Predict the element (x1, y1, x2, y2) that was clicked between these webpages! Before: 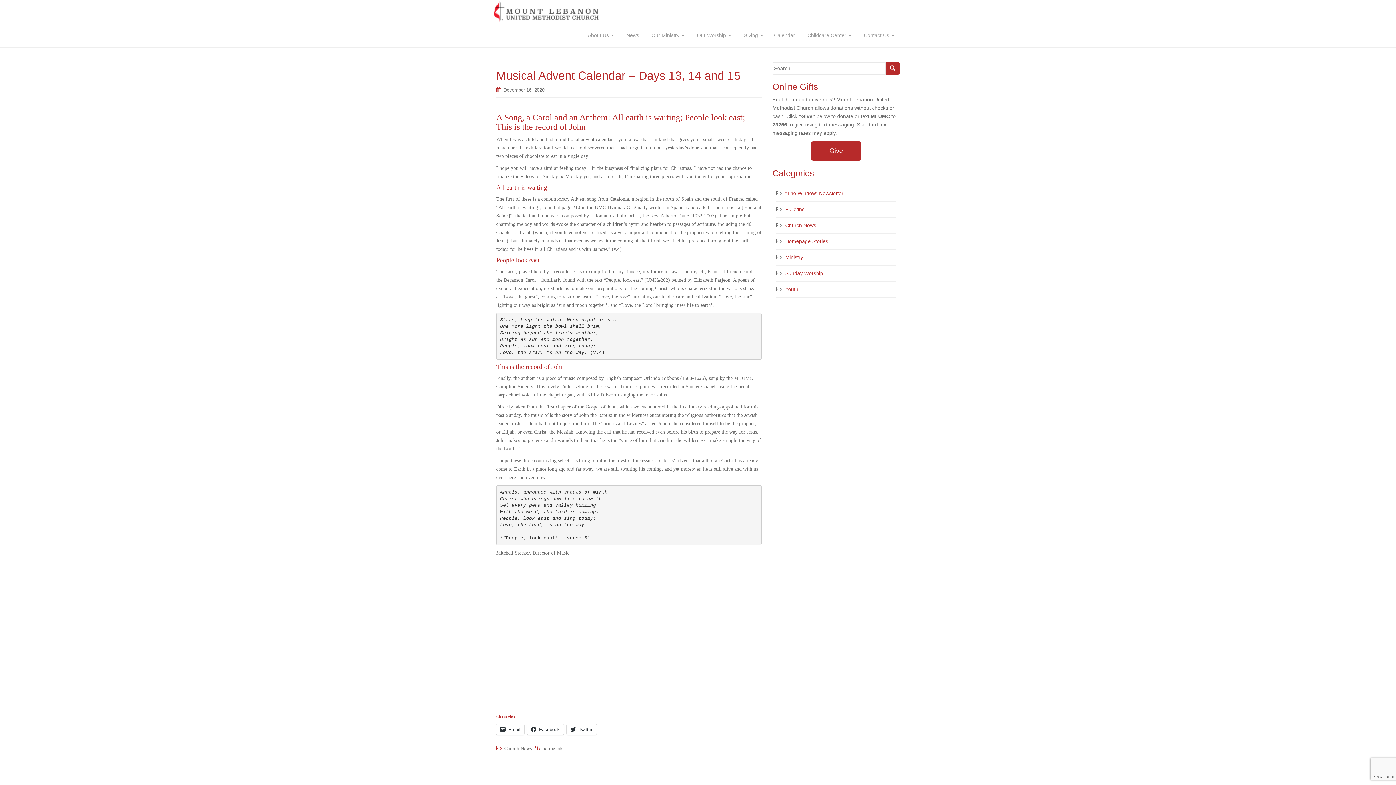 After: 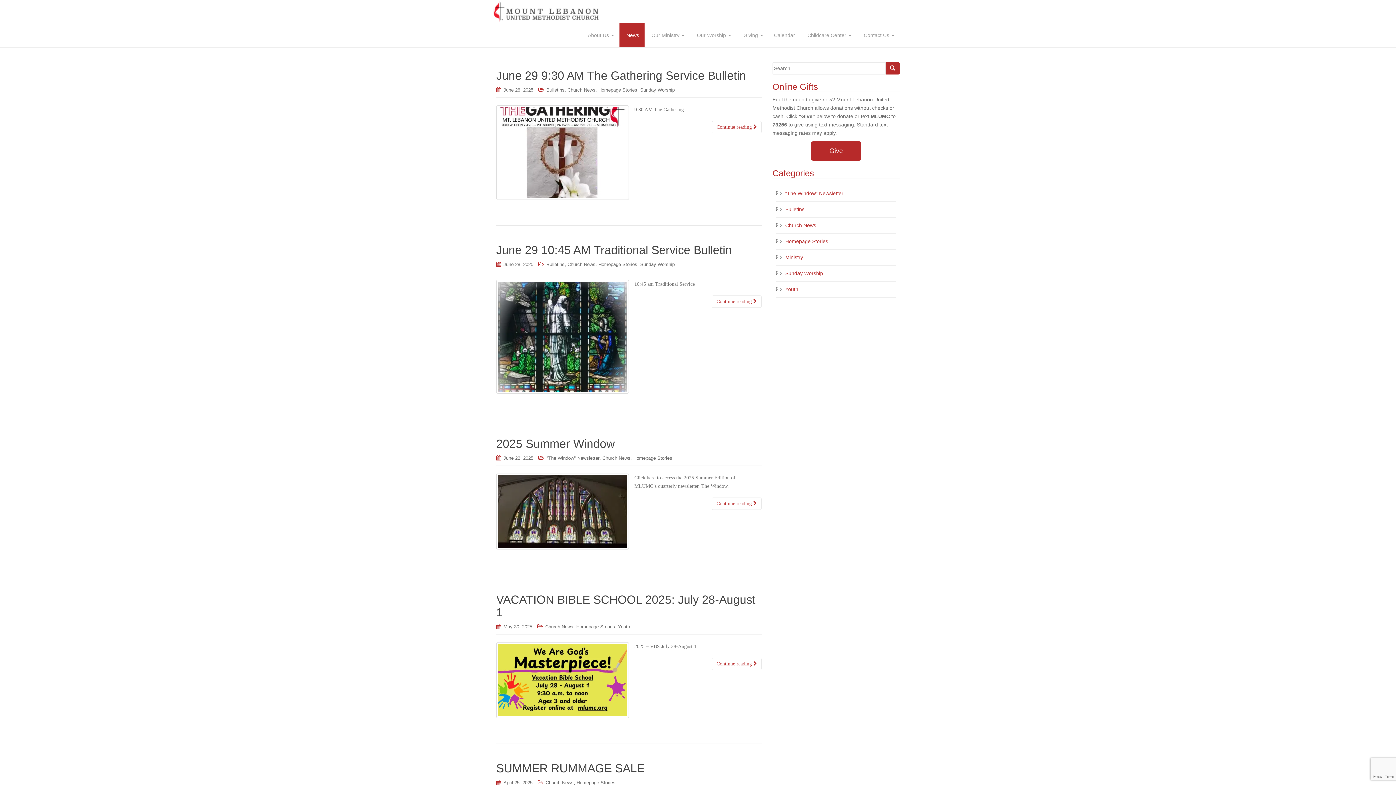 Action: label:  News bbox: (619, 23, 644, 47)